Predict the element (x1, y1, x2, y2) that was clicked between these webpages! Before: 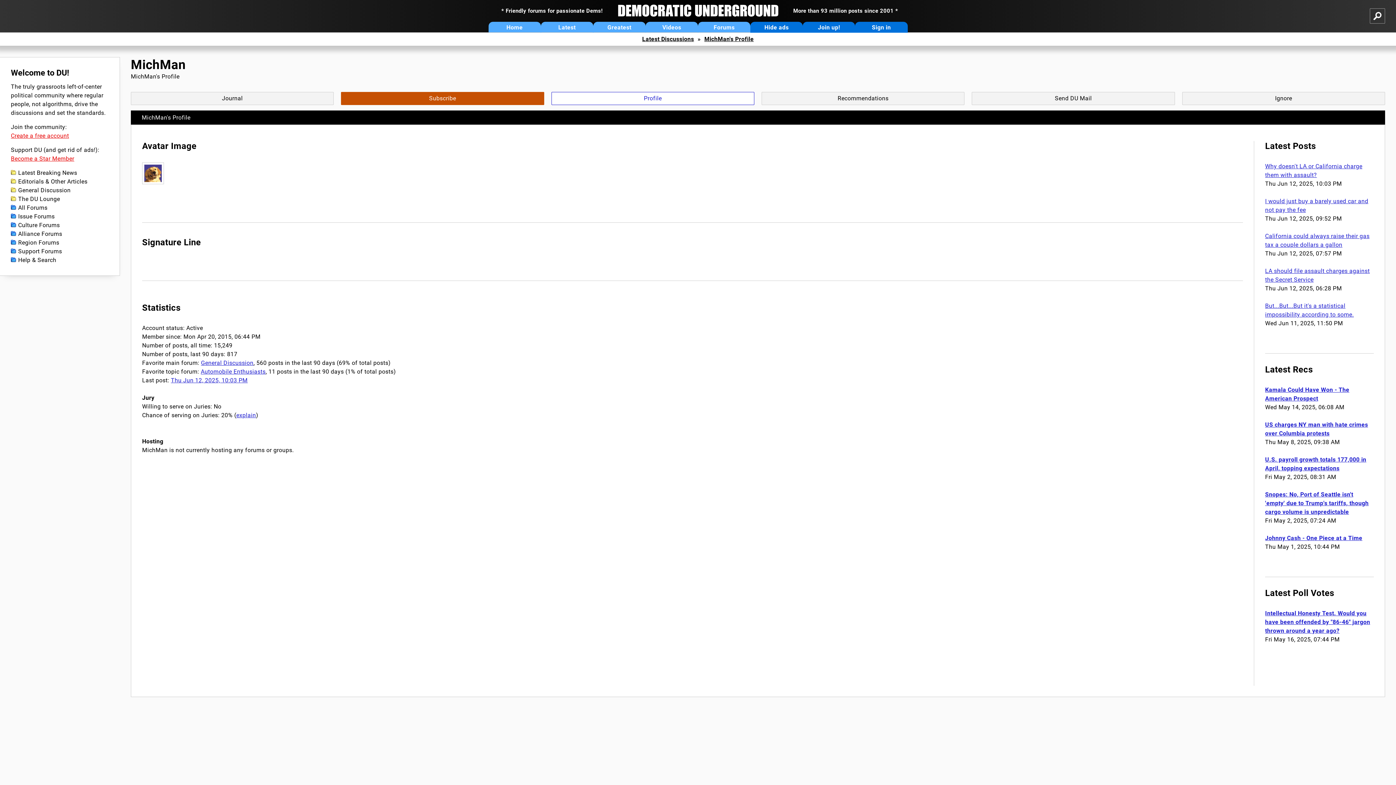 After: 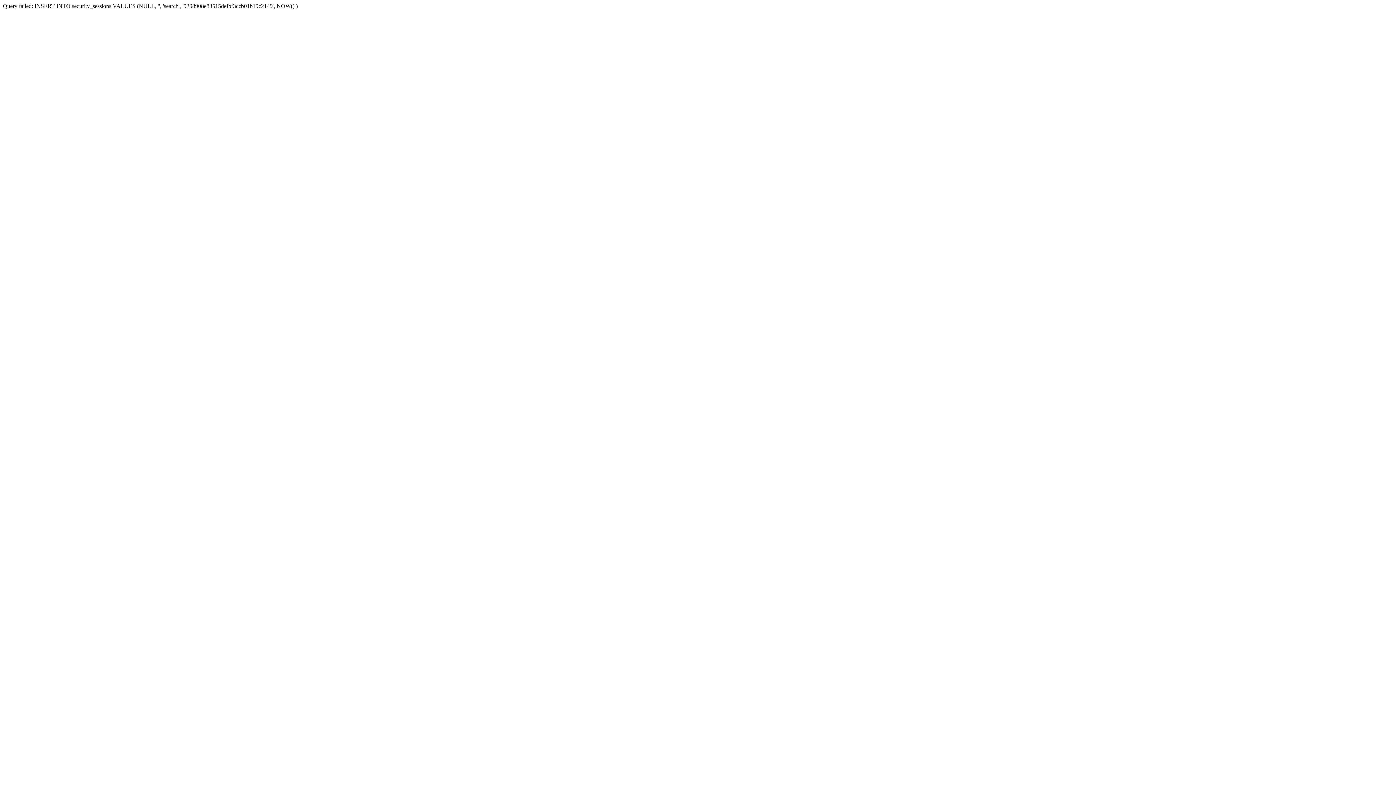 Action: bbox: (10, 256, 108, 264) label: Help & Search